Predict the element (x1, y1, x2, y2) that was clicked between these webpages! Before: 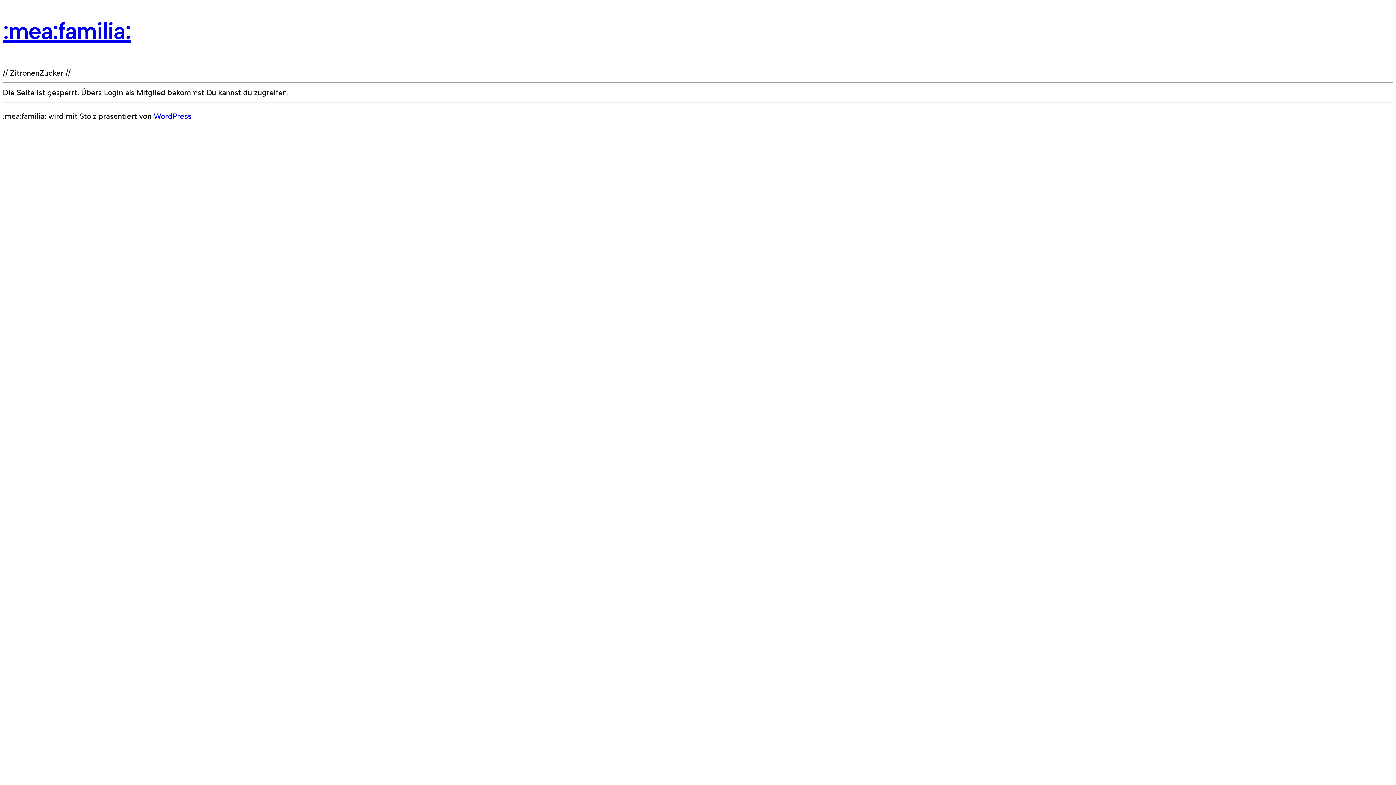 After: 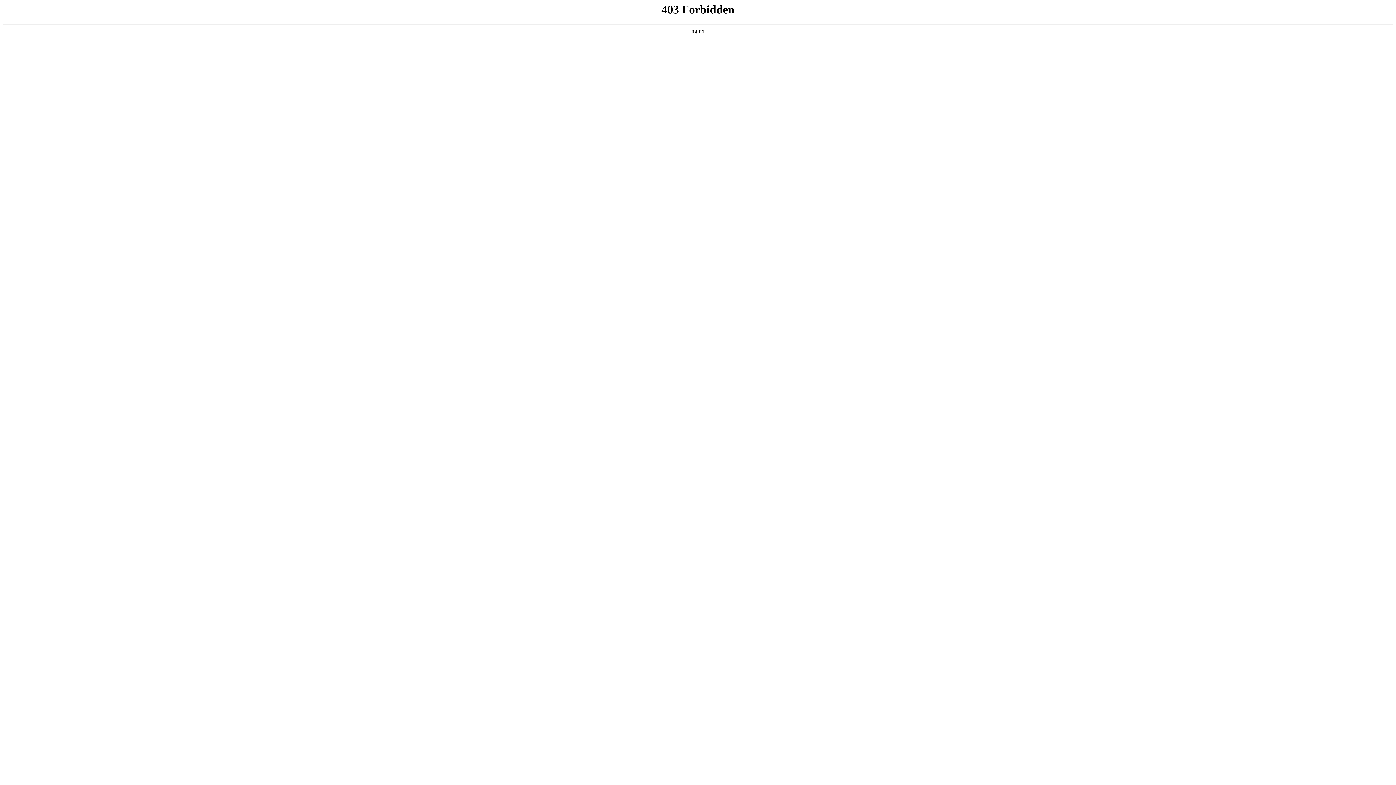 Action: label: WordPress bbox: (153, 111, 191, 120)